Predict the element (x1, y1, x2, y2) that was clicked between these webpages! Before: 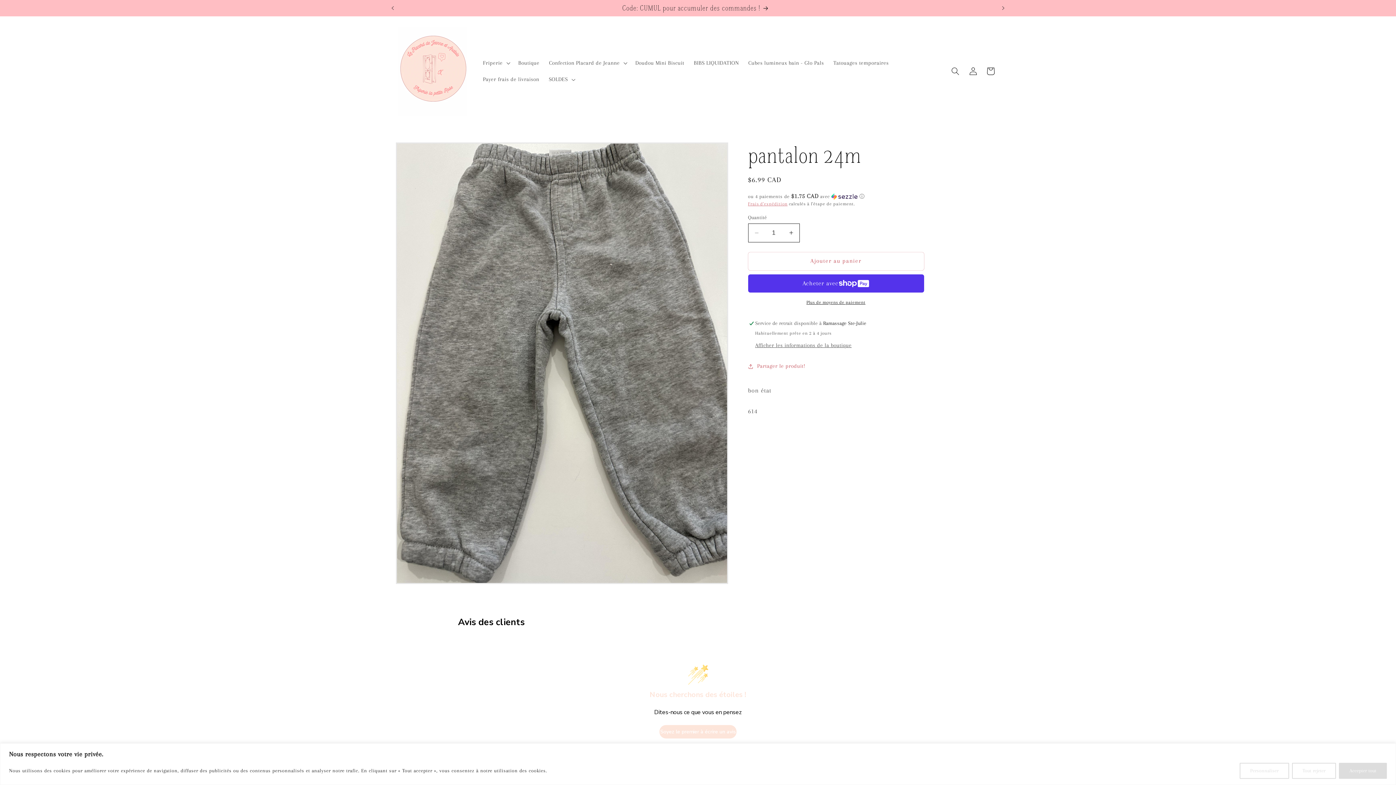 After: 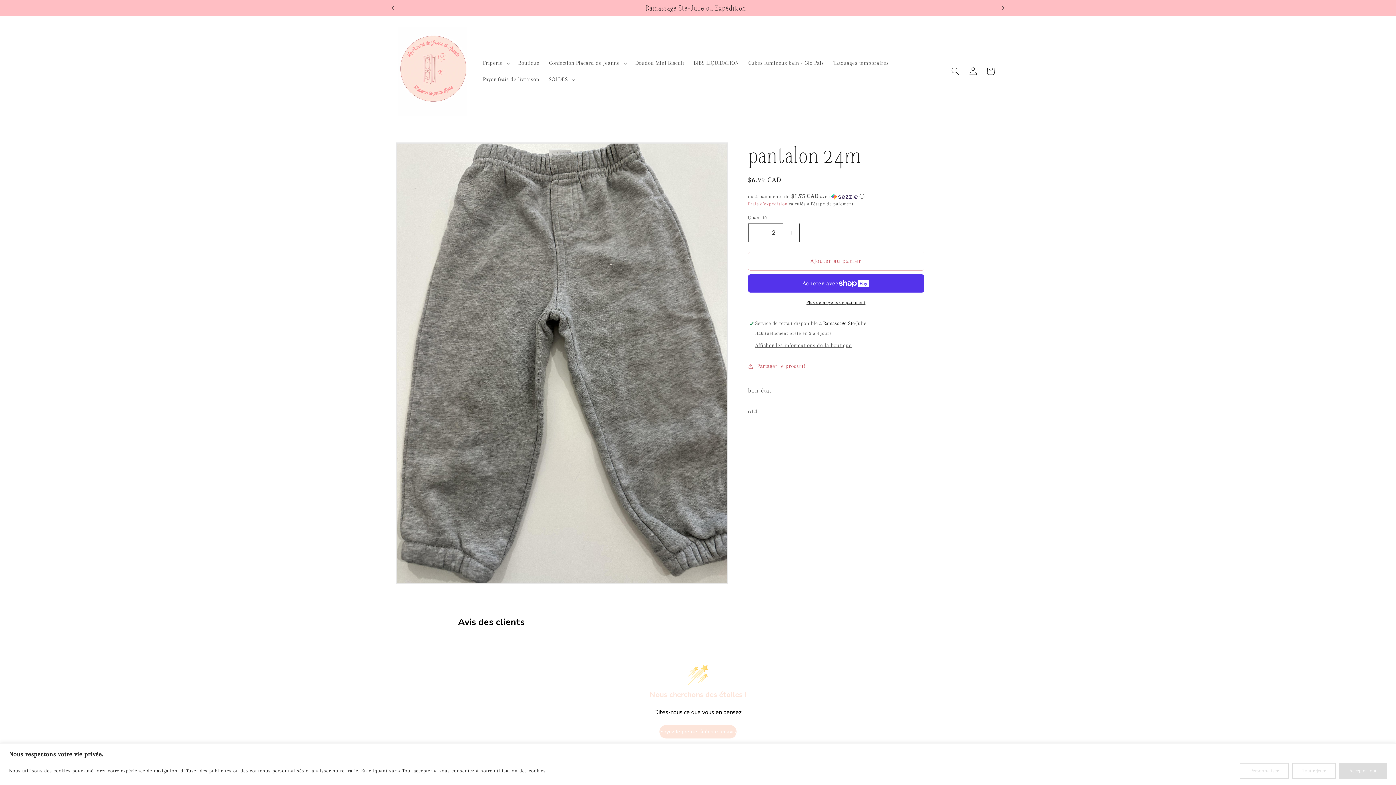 Action: label: Augmenter la quantité de pantalon 24m bbox: (783, 223, 799, 242)